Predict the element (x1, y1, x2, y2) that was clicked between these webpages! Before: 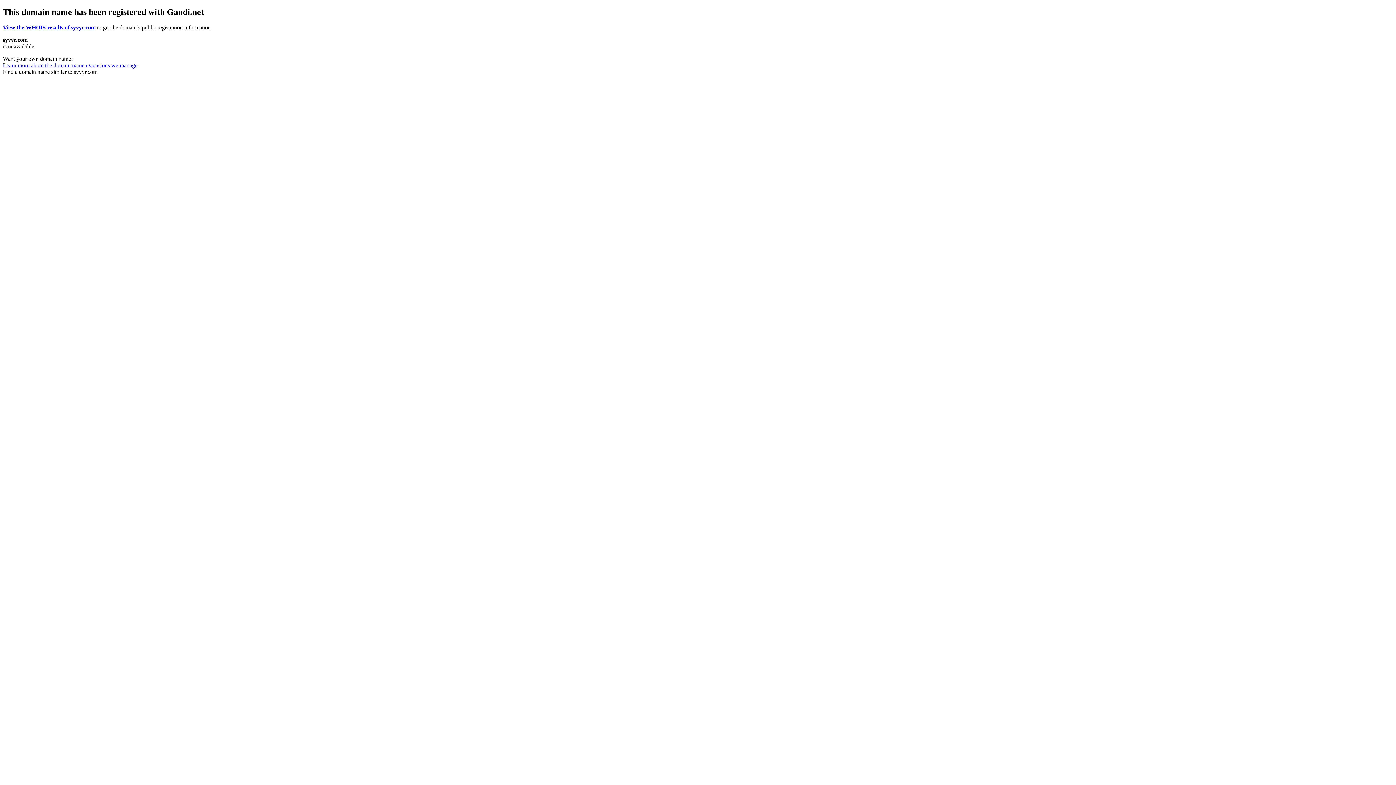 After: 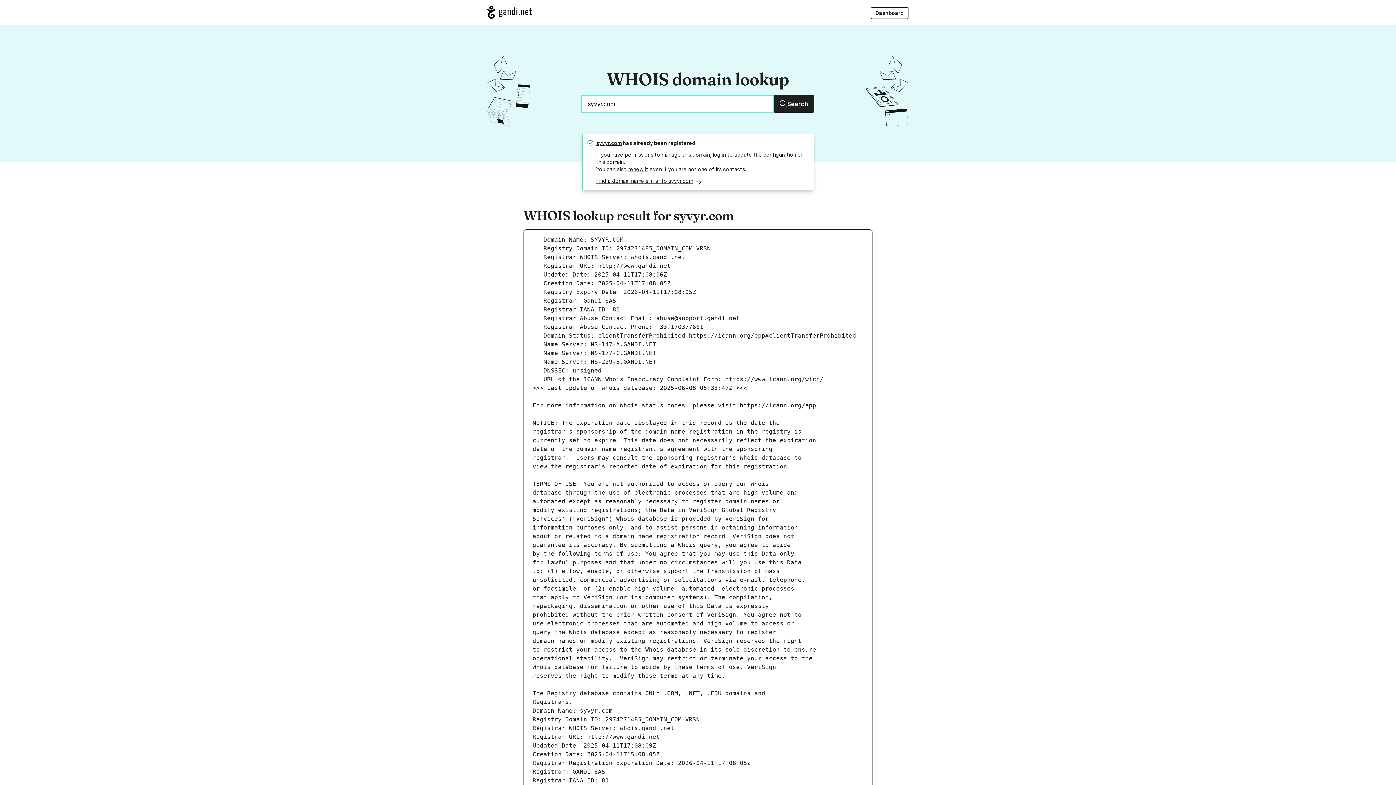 Action: label: View the WHOIS results of syvyr.com bbox: (2, 24, 95, 30)